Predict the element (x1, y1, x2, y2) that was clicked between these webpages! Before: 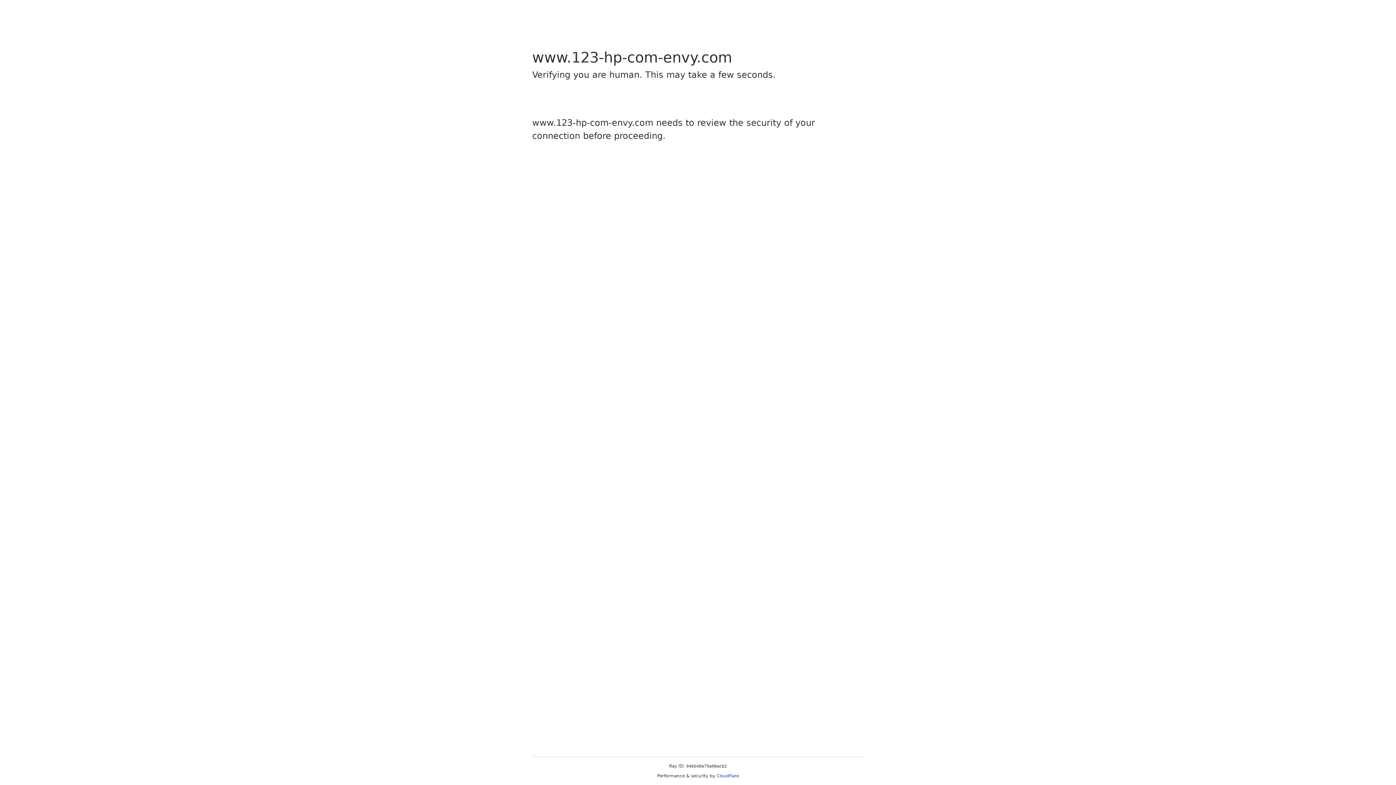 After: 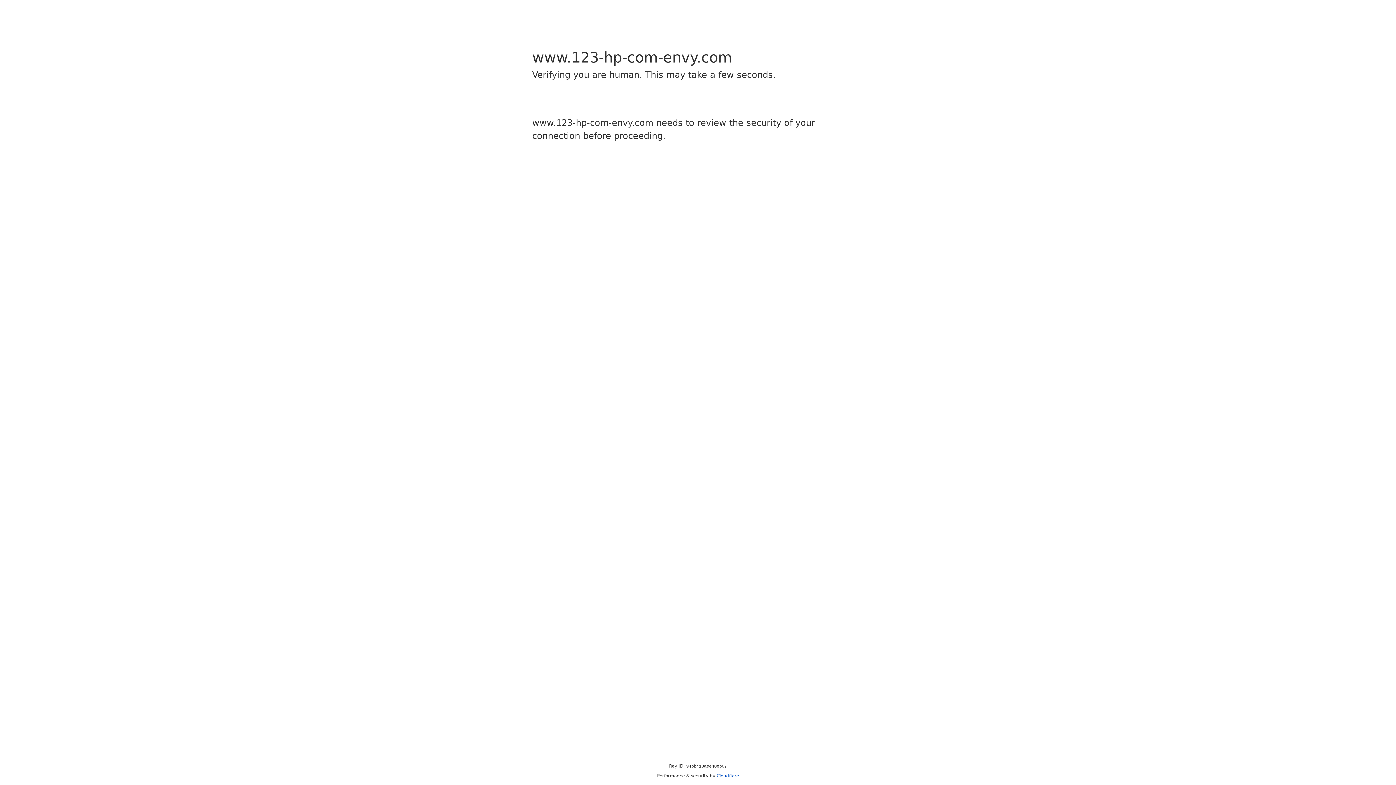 Action: bbox: (716, 773, 739, 778) label: Cloudflare